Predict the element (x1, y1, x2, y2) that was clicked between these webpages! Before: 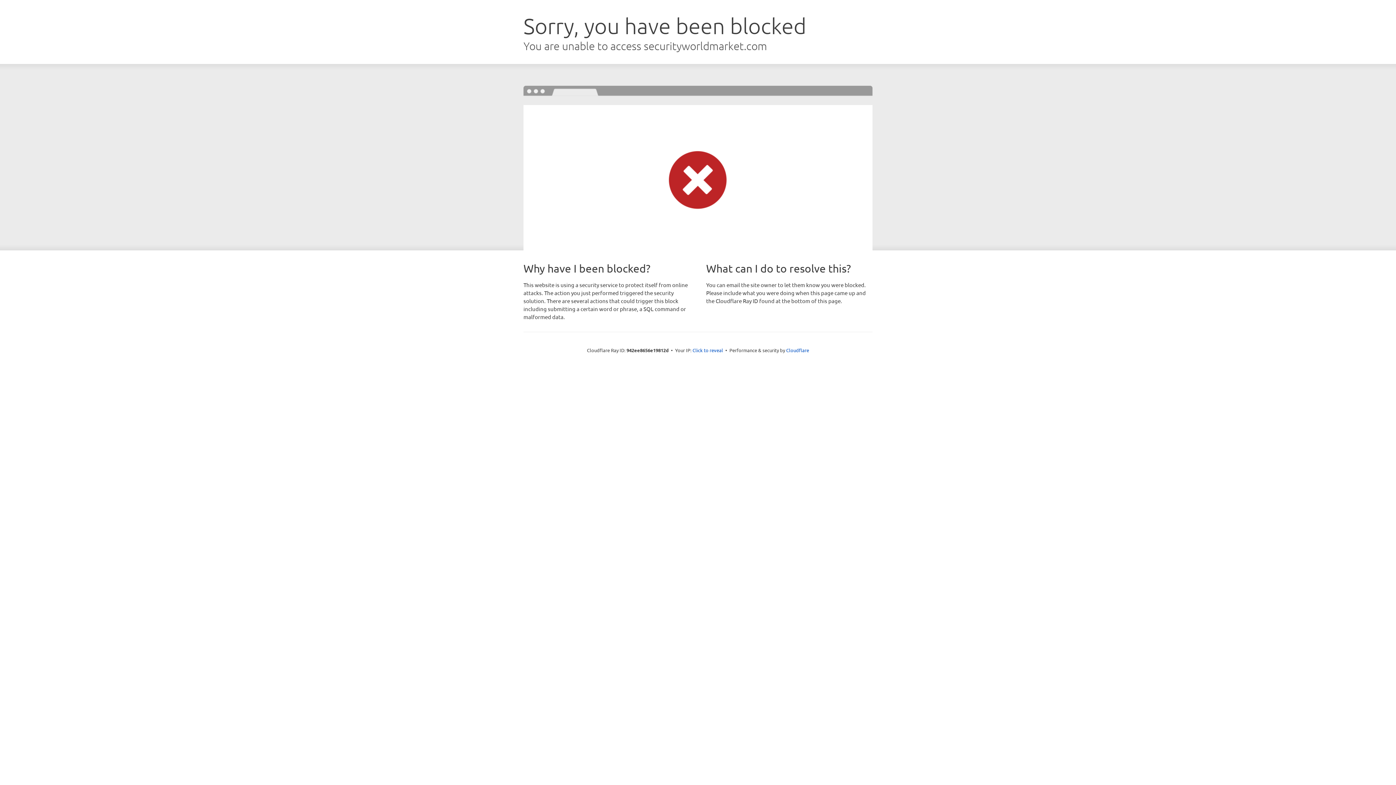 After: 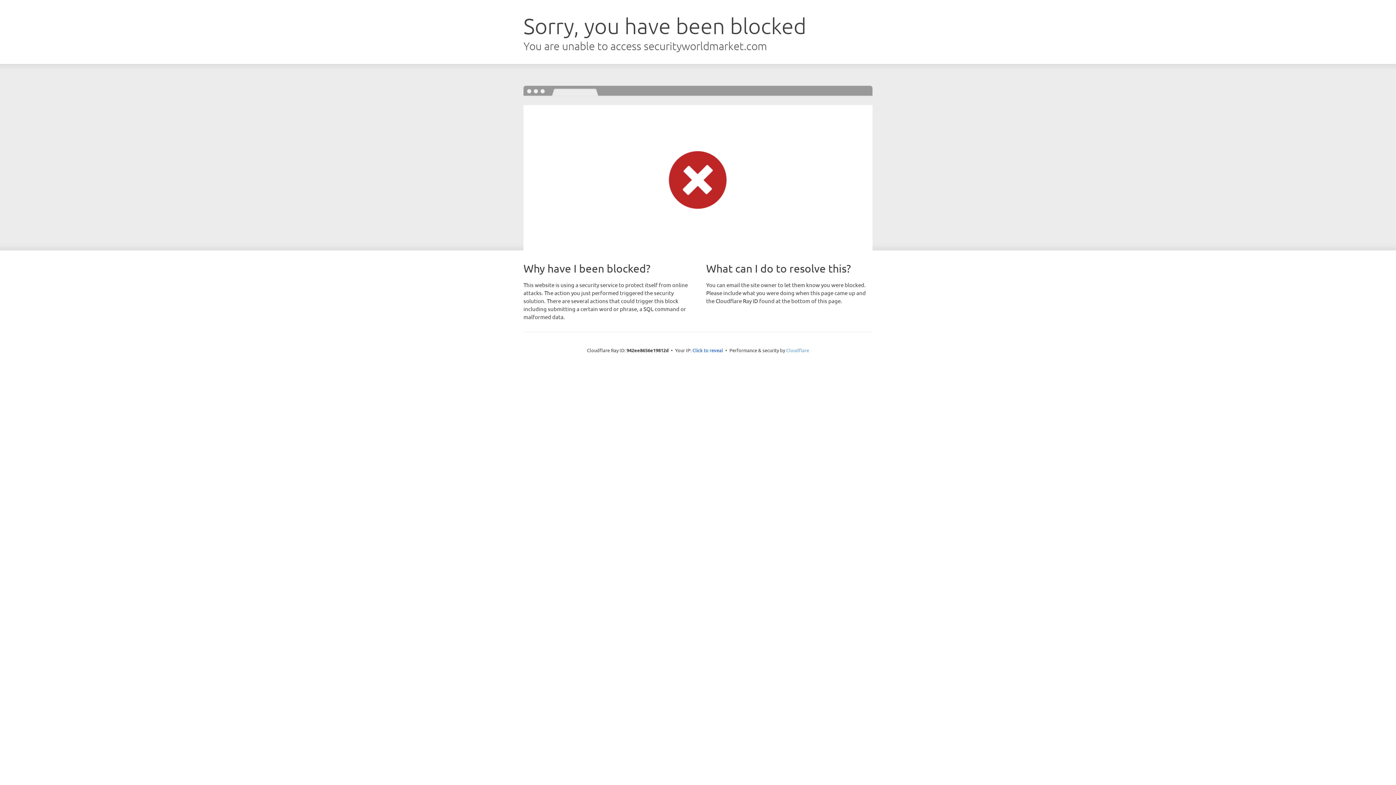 Action: bbox: (786, 347, 809, 353) label: Cloudflare